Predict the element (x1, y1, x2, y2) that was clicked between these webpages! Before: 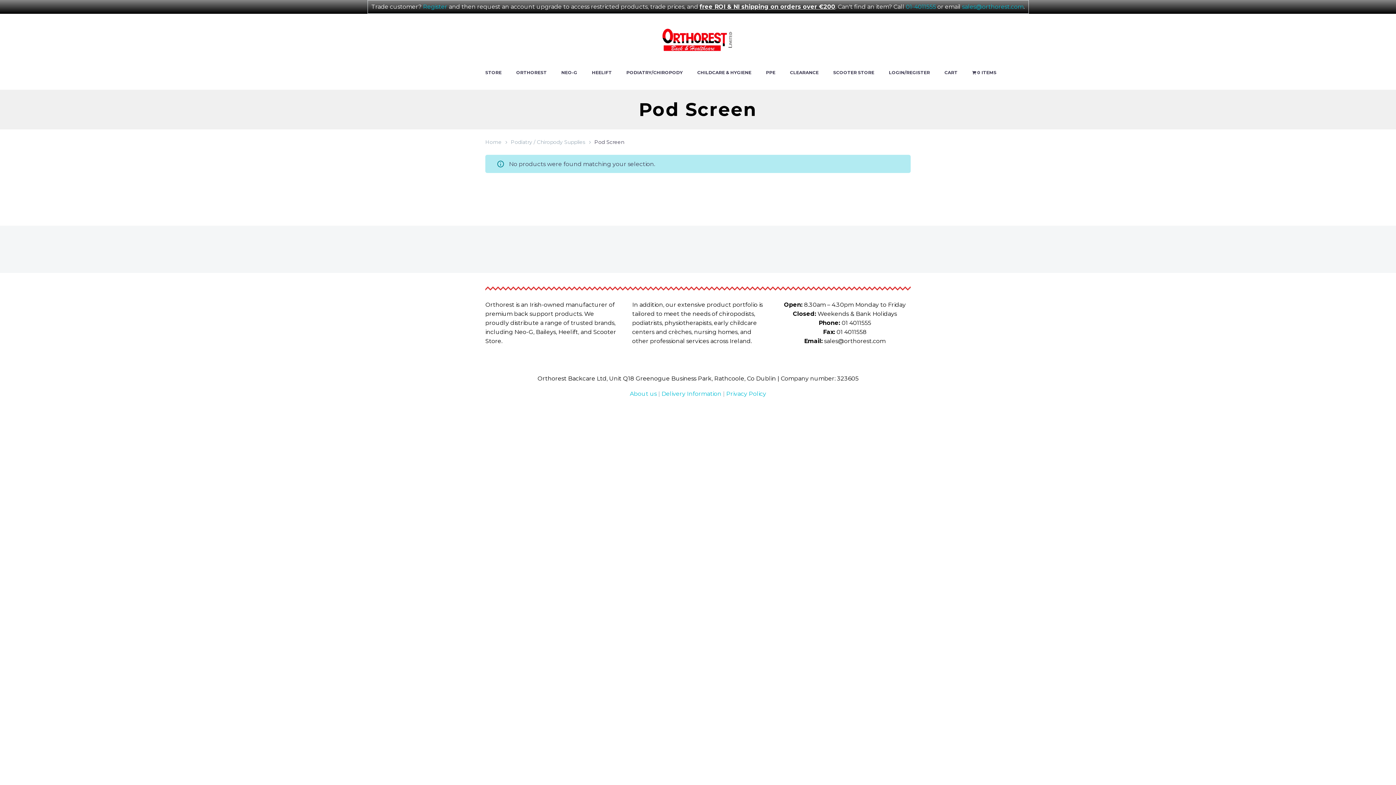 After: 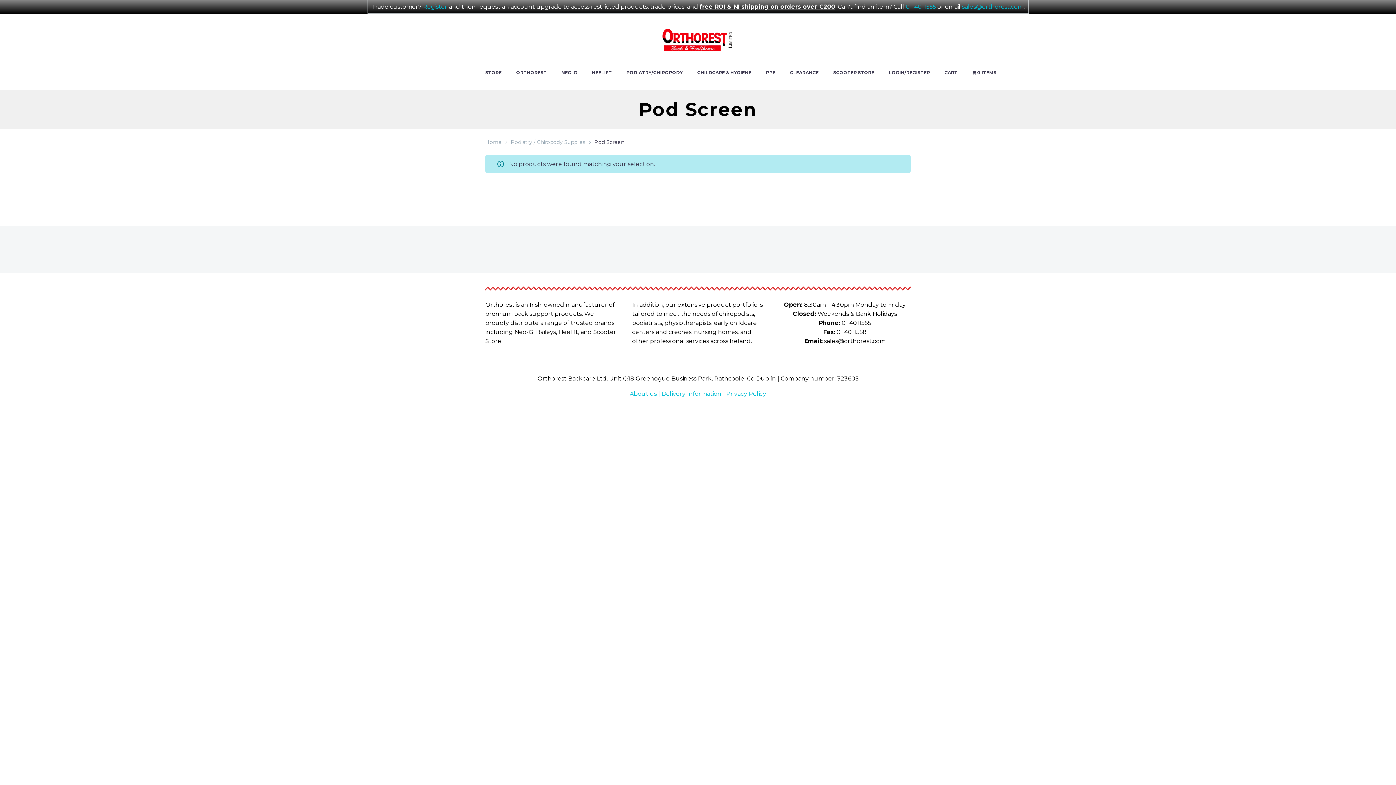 Action: label: 01 4011555 bbox: (841, 319, 871, 326)